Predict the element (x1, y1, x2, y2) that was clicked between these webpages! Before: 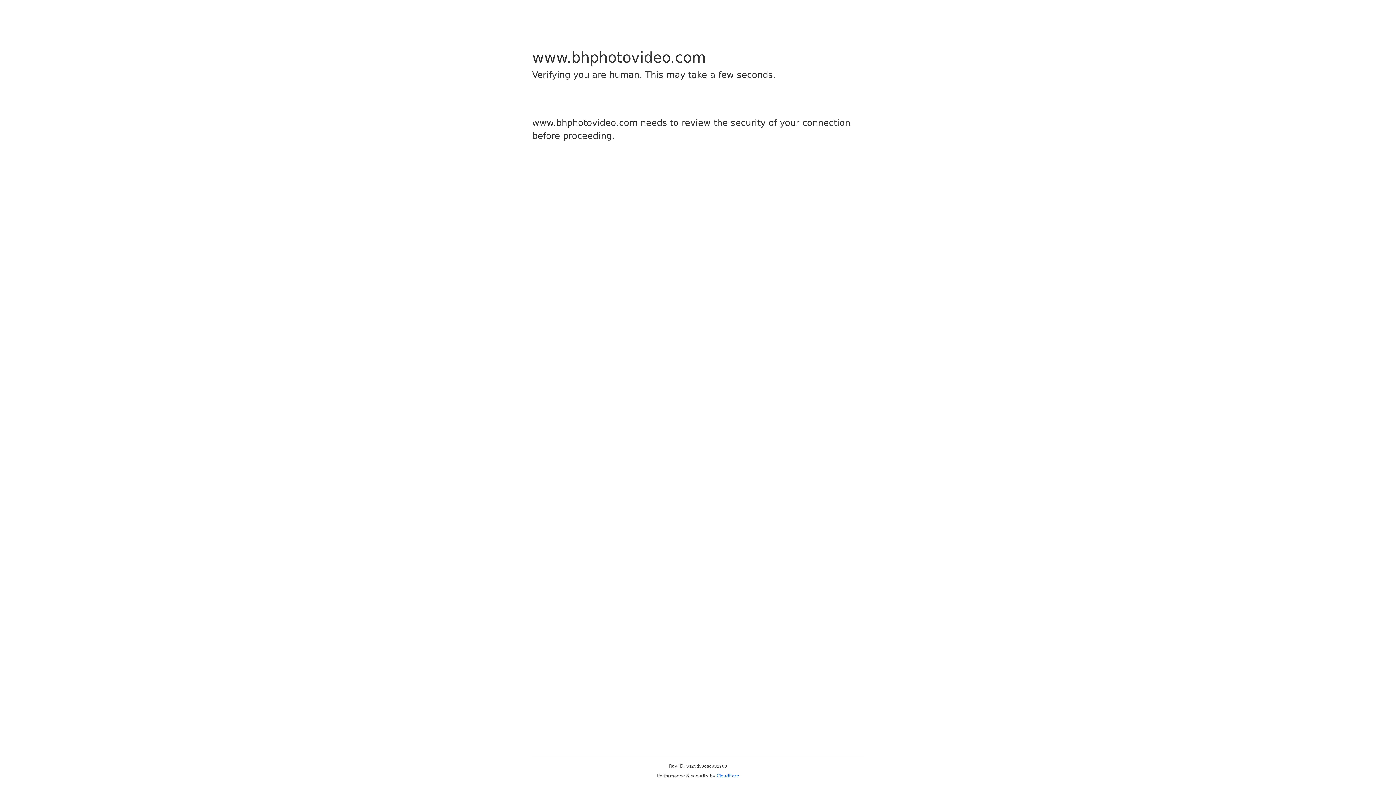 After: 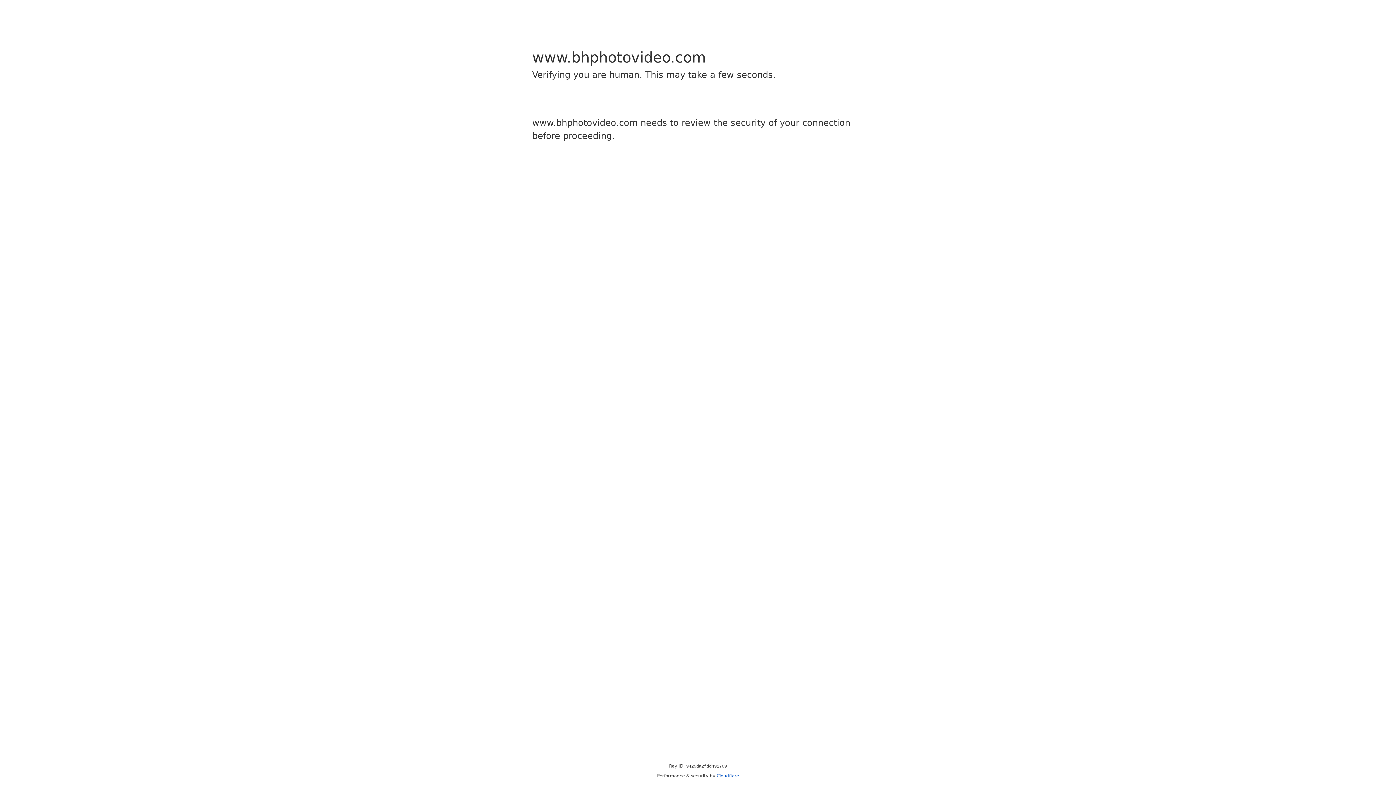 Action: bbox: (716, 773, 739, 778) label: Cloudflare